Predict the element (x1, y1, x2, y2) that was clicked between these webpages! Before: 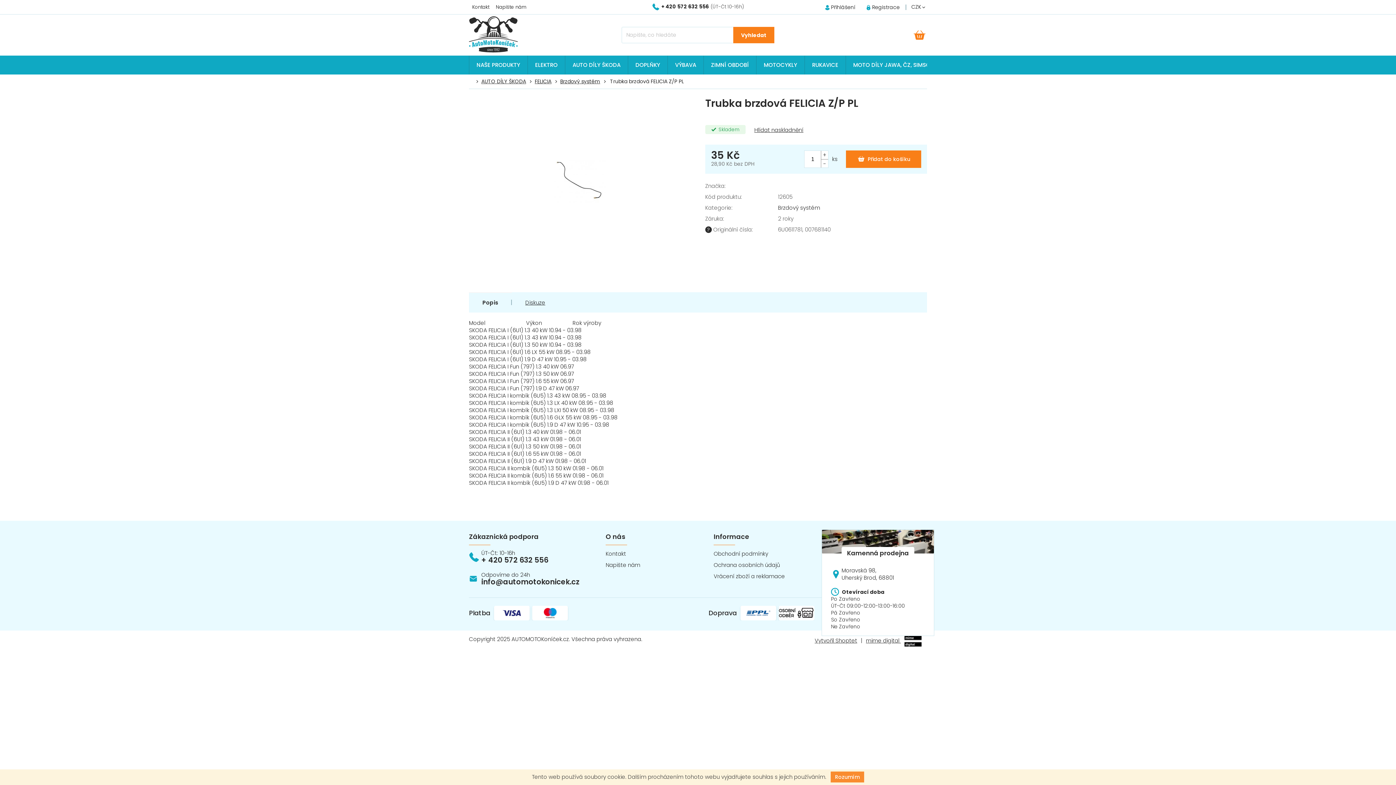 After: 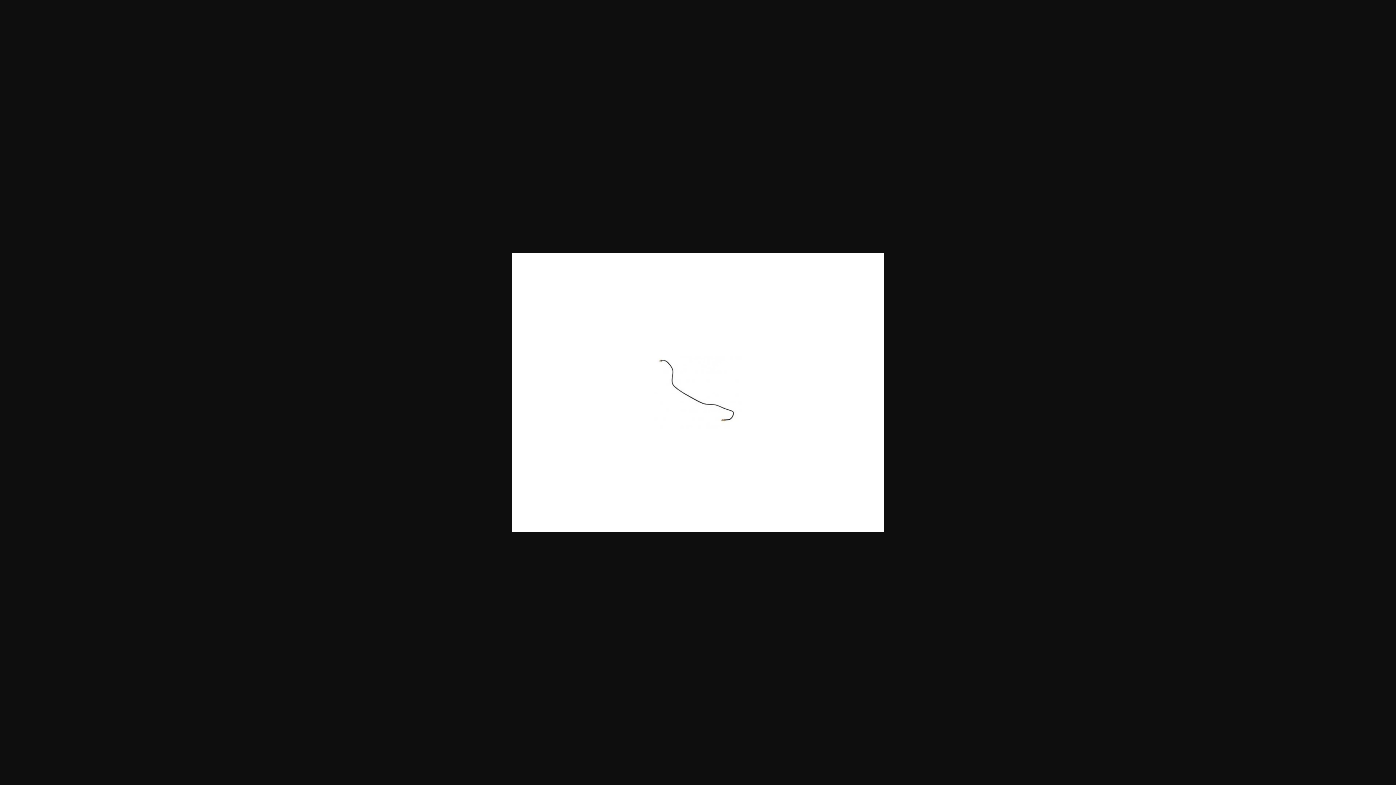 Action: bbox: (469, 177, 690, 184)